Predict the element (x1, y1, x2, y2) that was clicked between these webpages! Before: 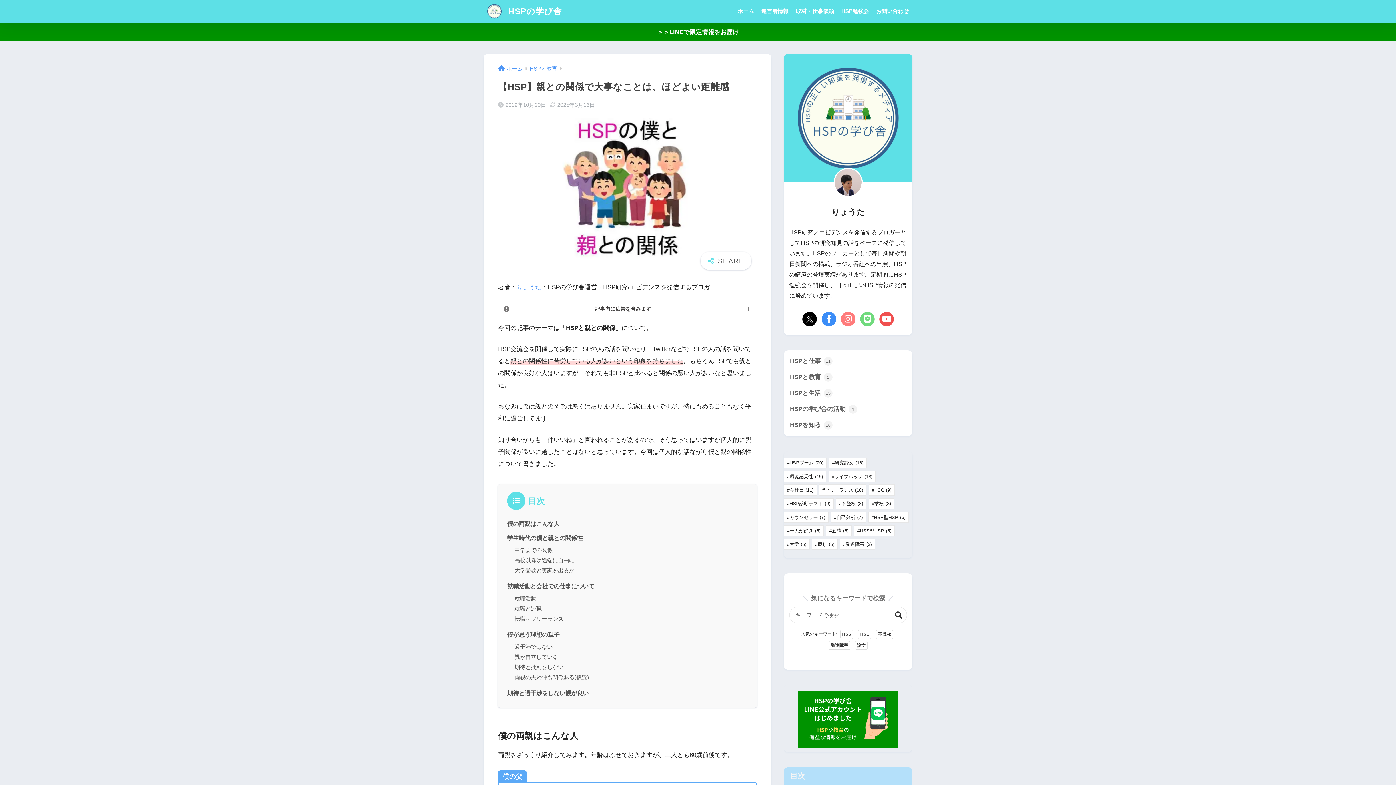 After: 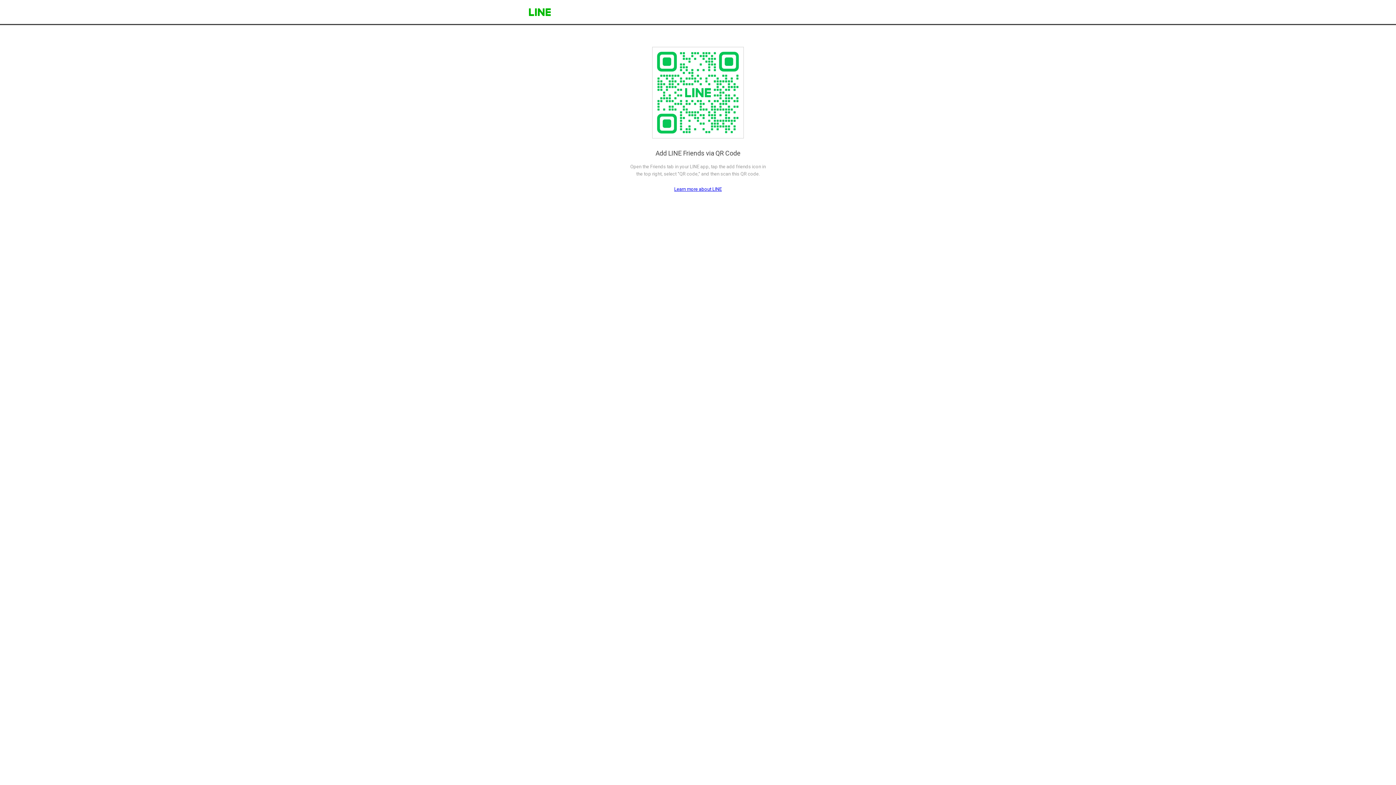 Action: label: ＞＞LINEで限定情報をお届け bbox: (0, 22, 1396, 41)